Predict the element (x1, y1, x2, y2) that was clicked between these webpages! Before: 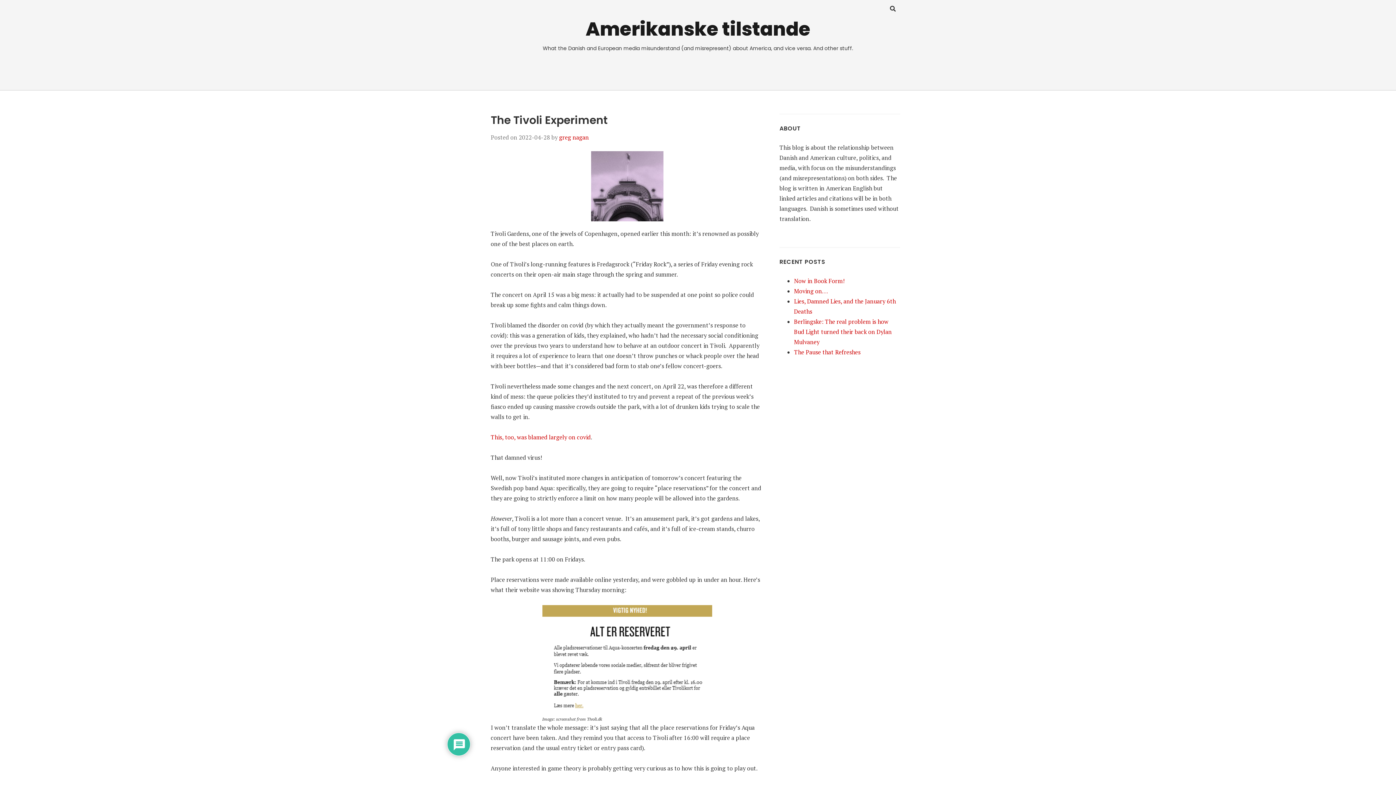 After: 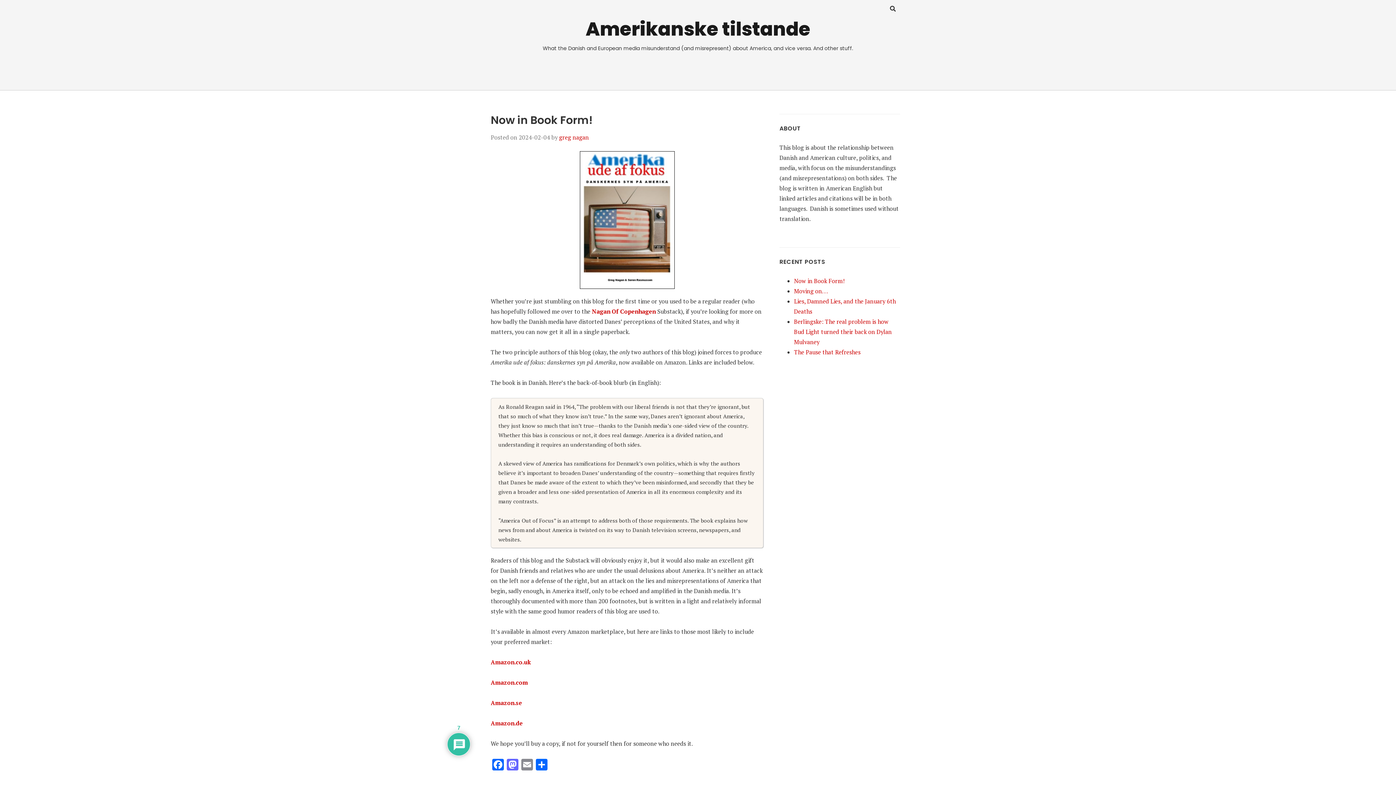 Action: bbox: (794, 277, 844, 285) label: Now in Book Form!